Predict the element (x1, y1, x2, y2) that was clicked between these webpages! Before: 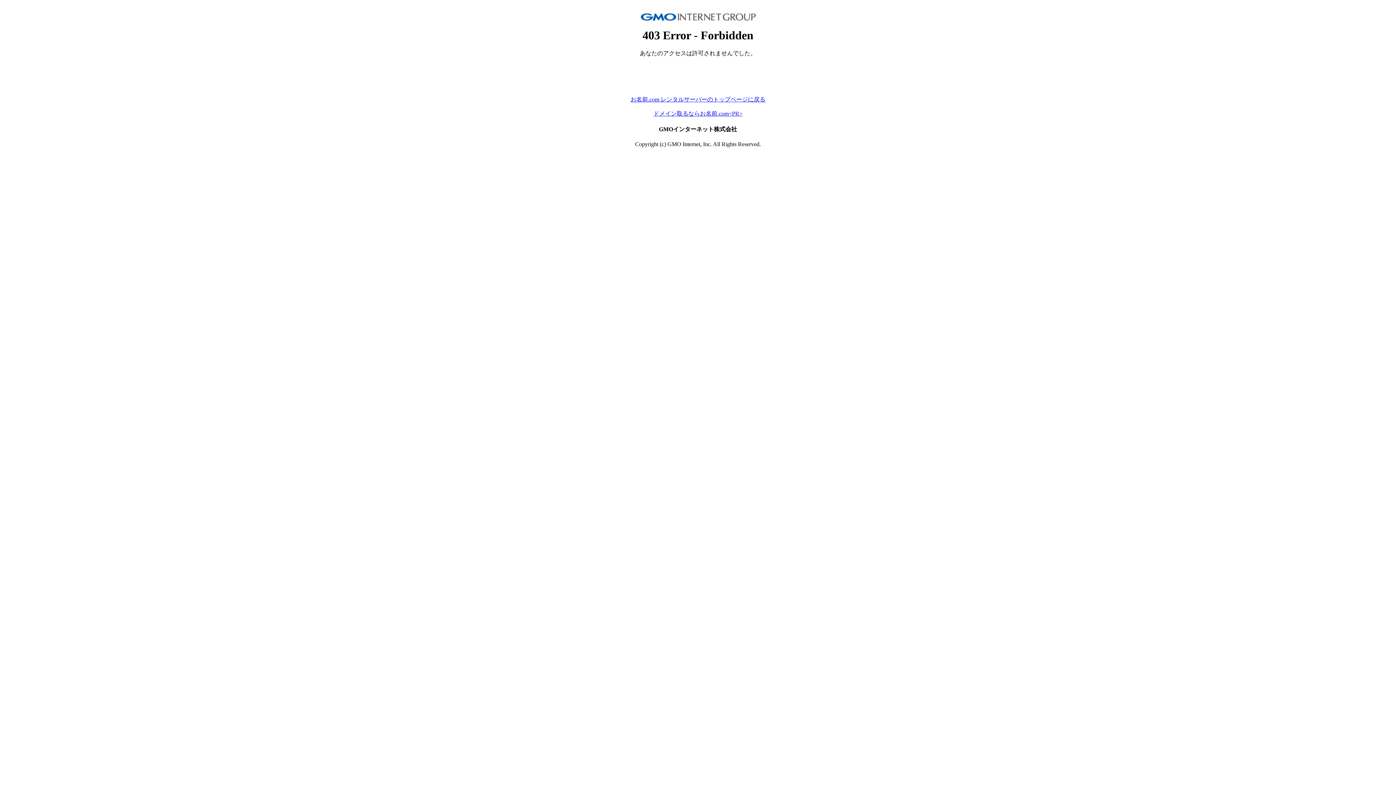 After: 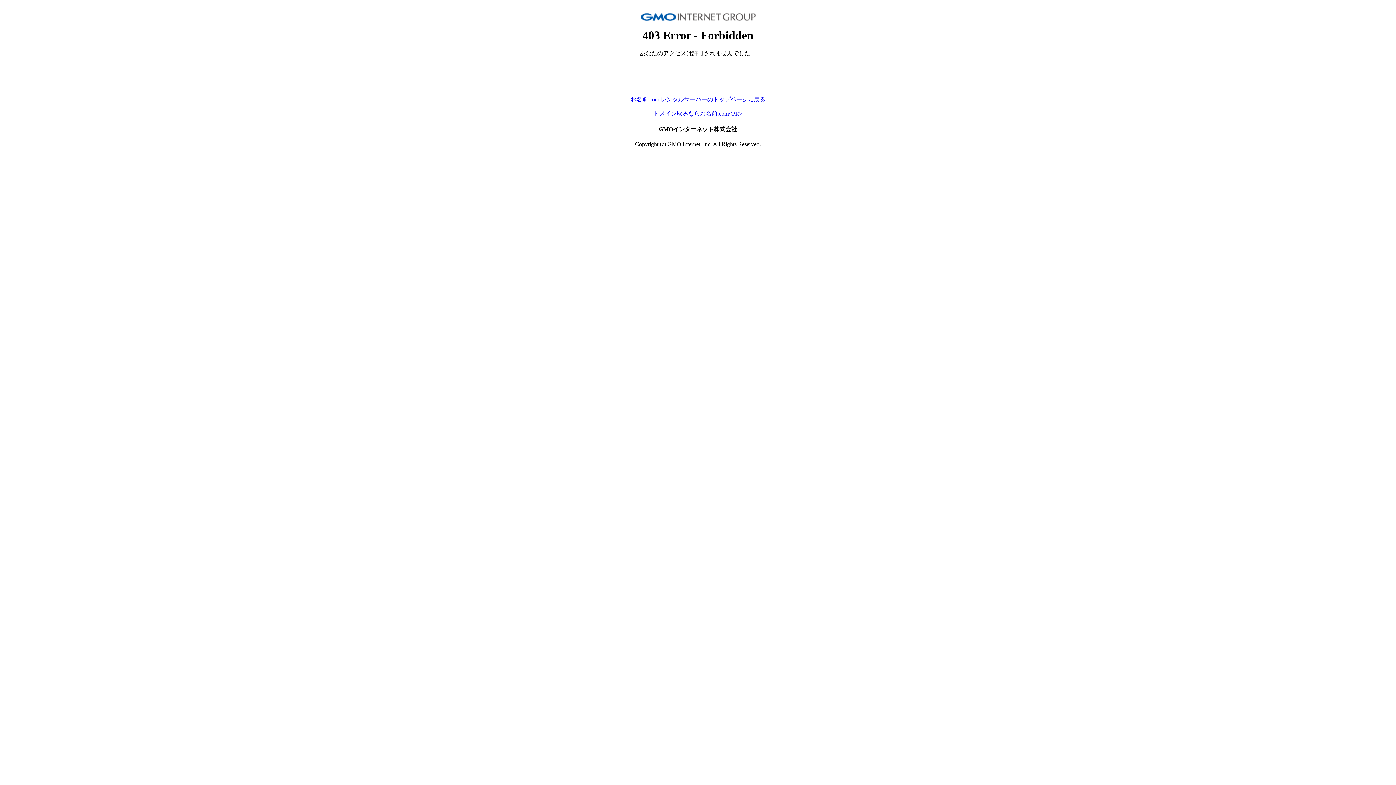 Action: label: ドメイン取るならお名前.com<PR> bbox: (653, 110, 742, 116)